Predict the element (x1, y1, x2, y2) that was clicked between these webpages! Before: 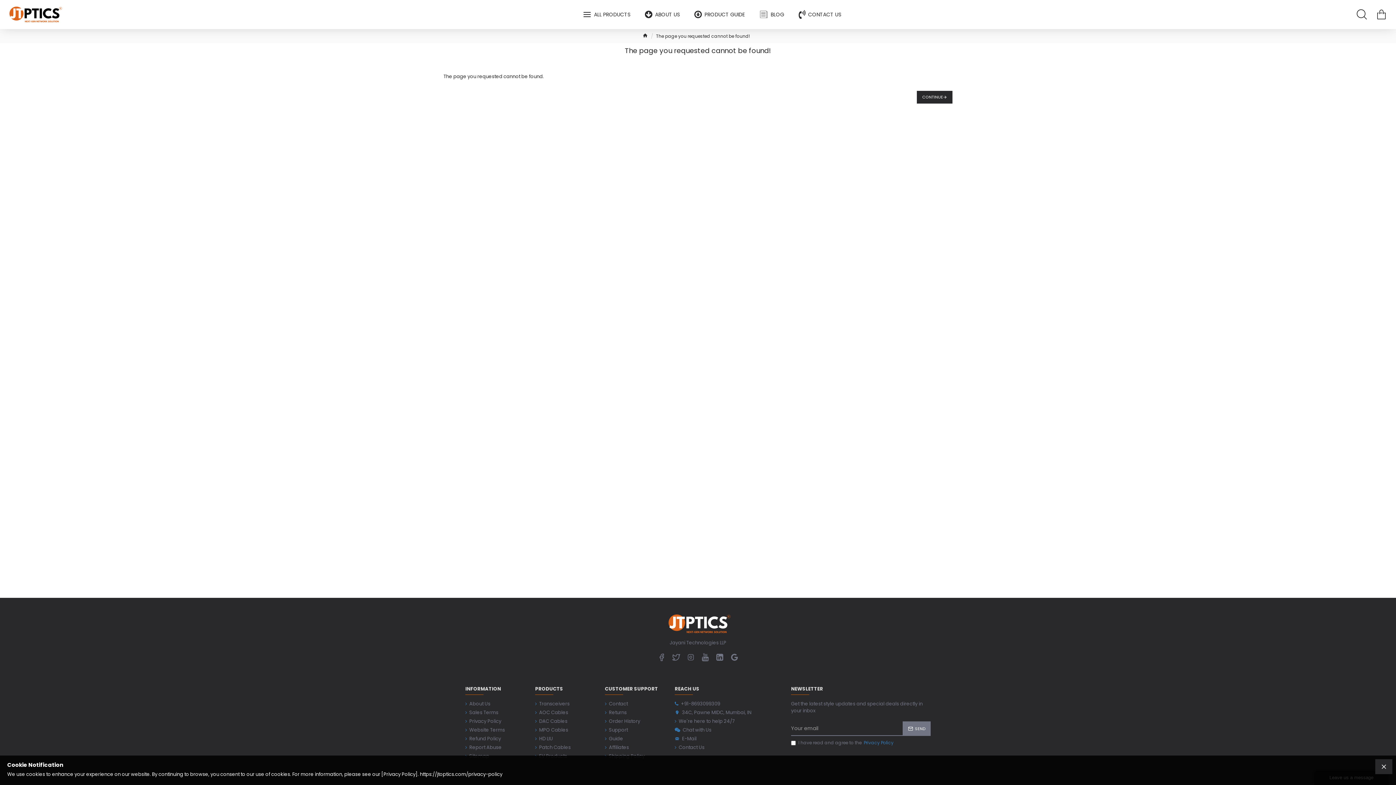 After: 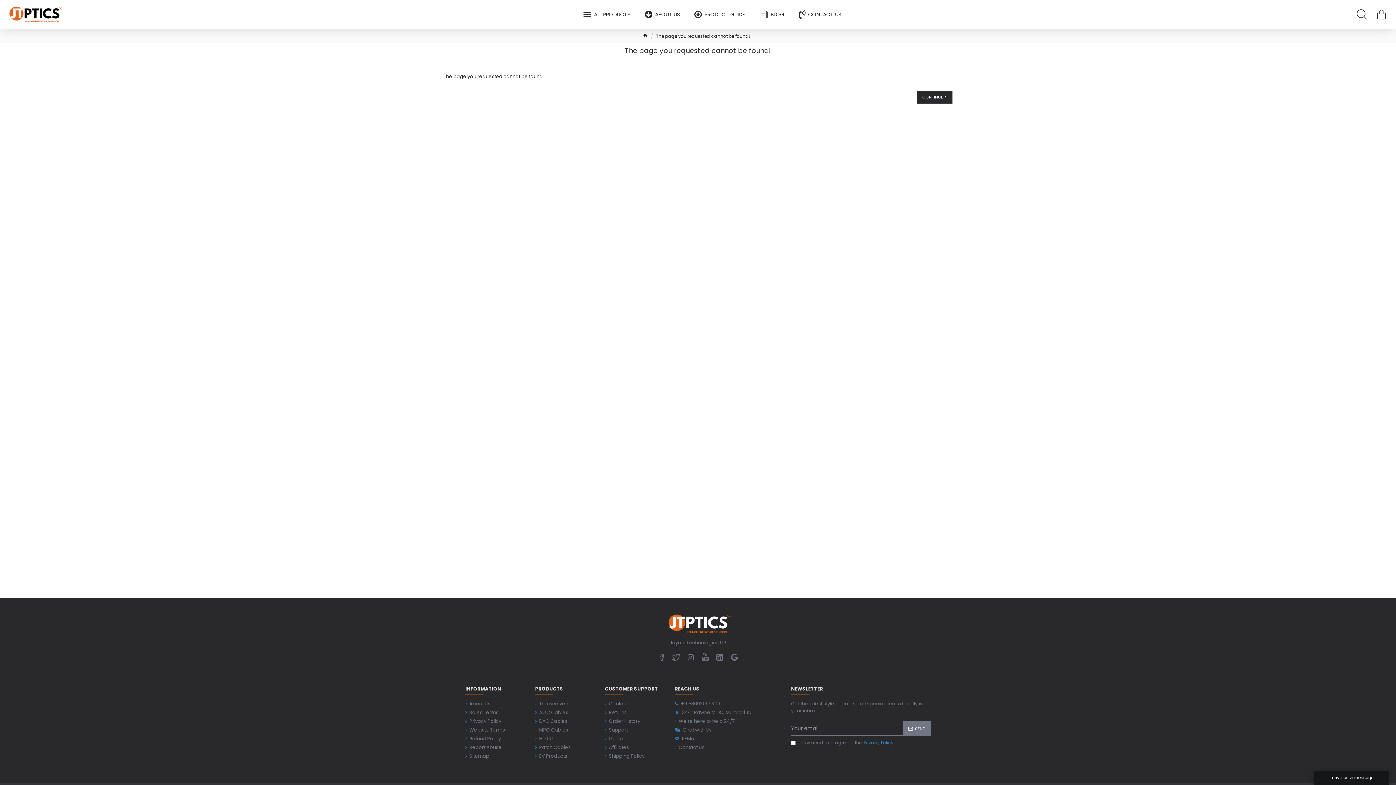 Action: bbox: (1375, 759, 1392, 774)